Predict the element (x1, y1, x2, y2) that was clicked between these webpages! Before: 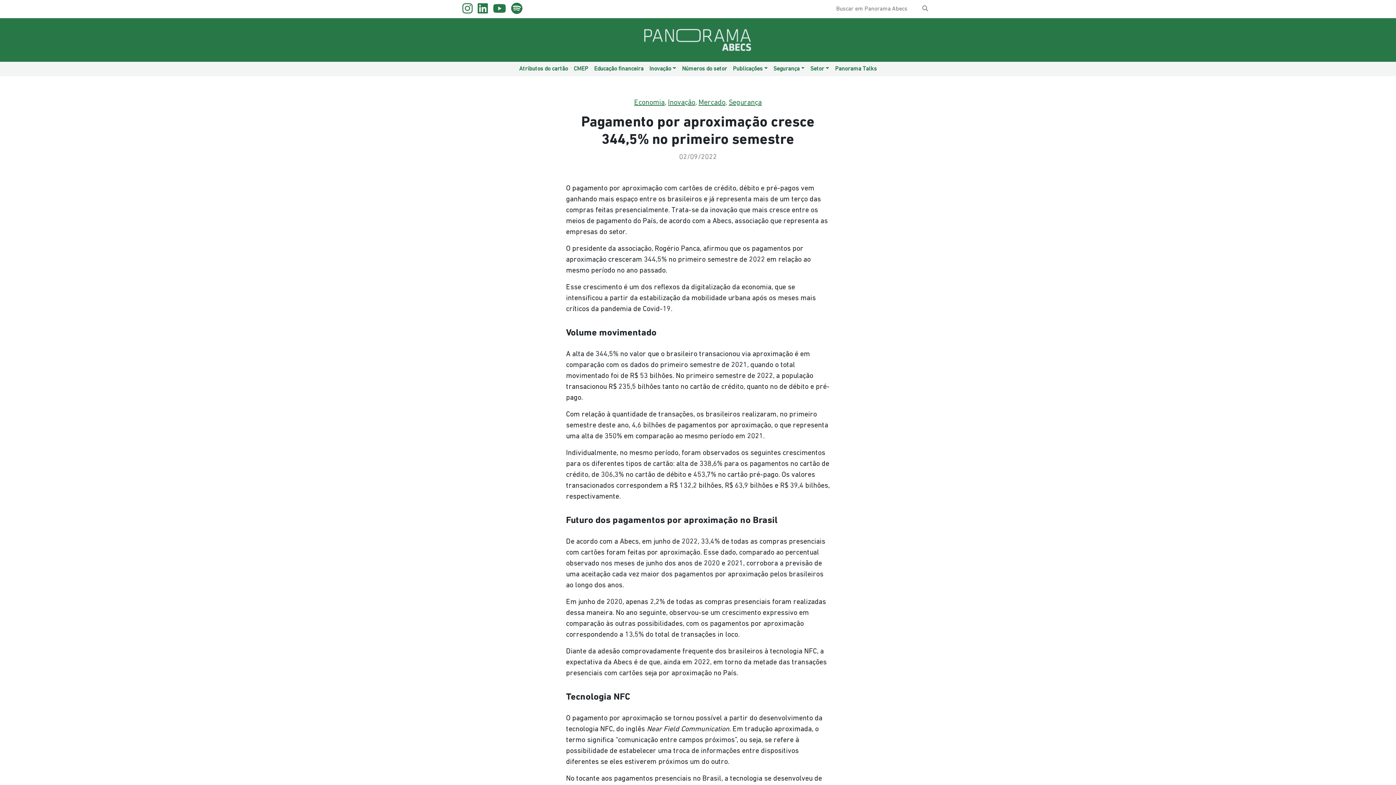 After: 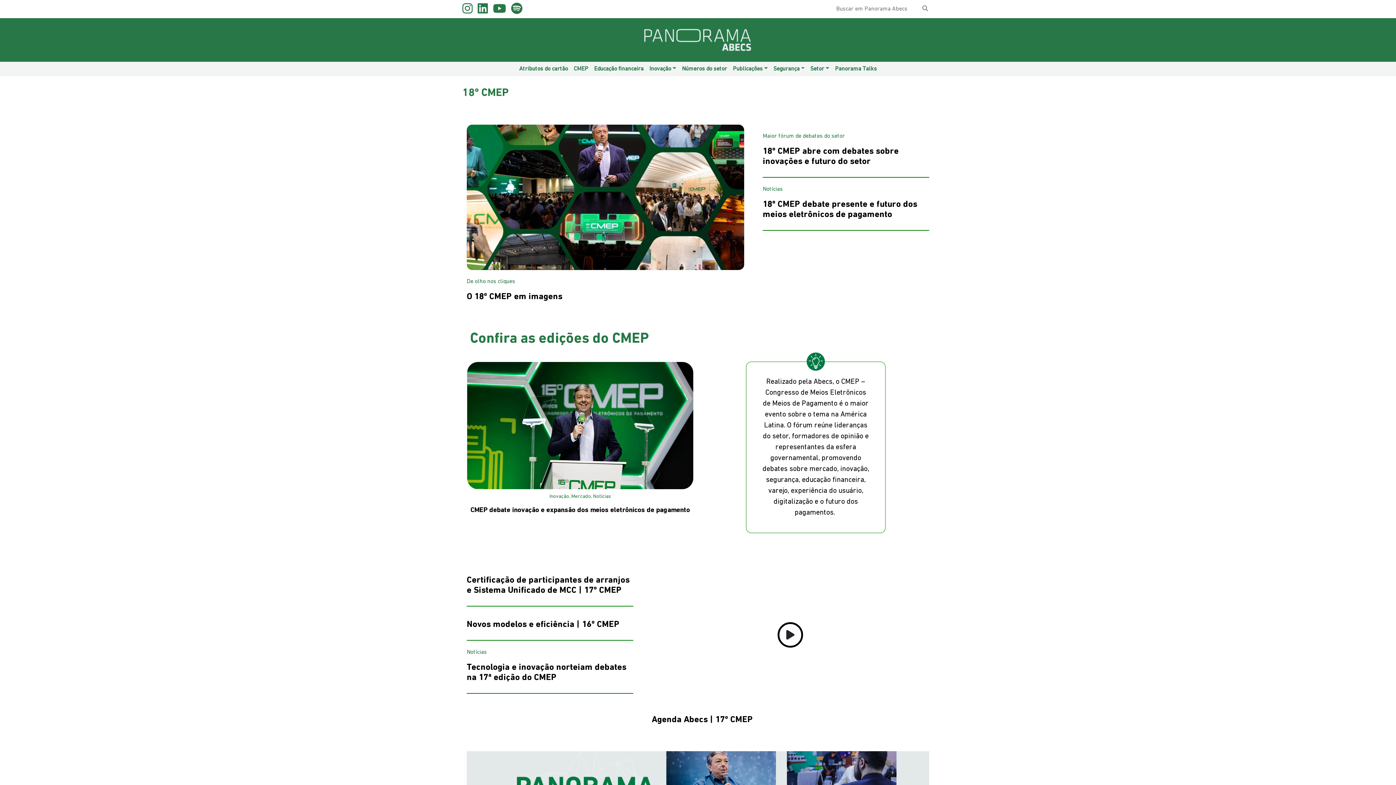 Action: bbox: (570, 61, 591, 76) label: CMEP